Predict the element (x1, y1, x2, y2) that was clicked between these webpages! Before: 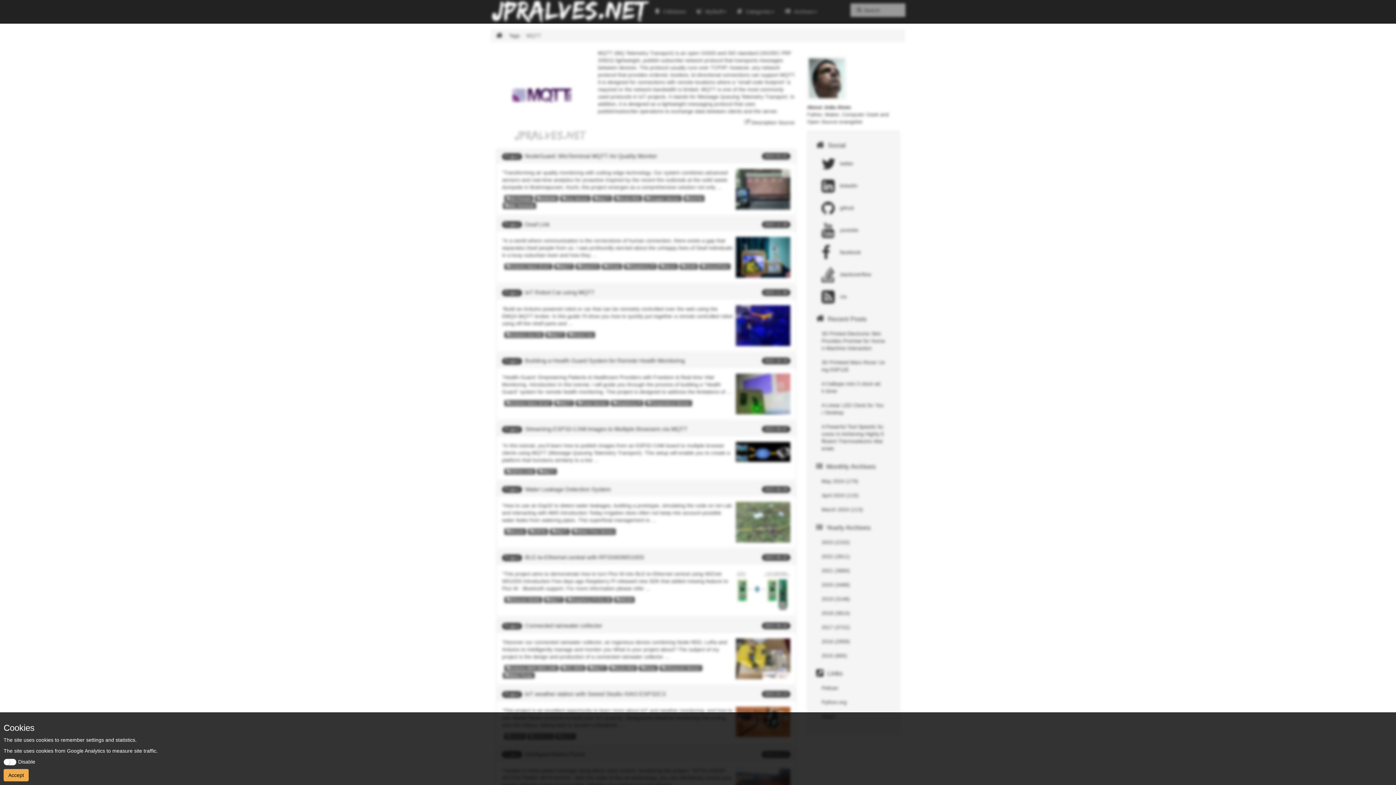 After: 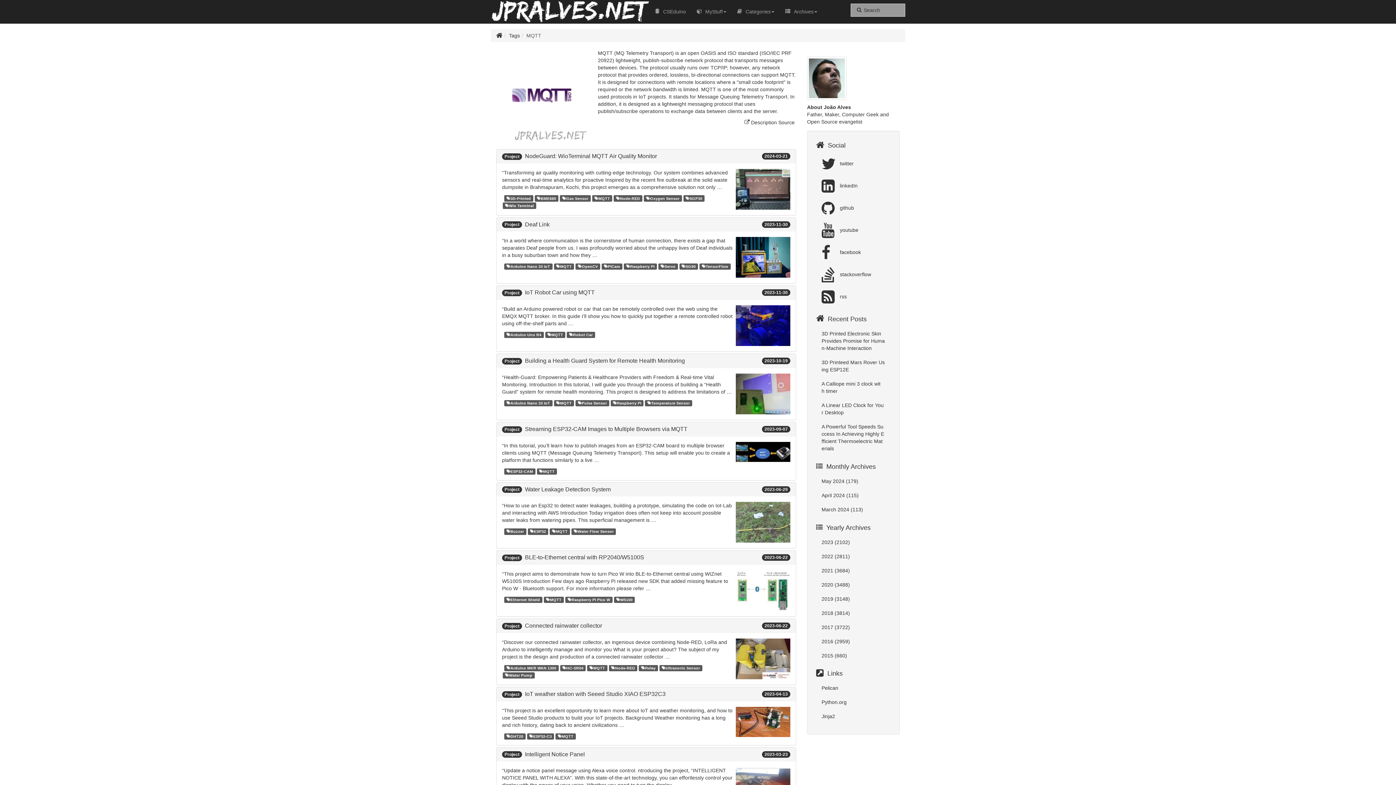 Action: label: Accept bbox: (3, 769, 28, 781)